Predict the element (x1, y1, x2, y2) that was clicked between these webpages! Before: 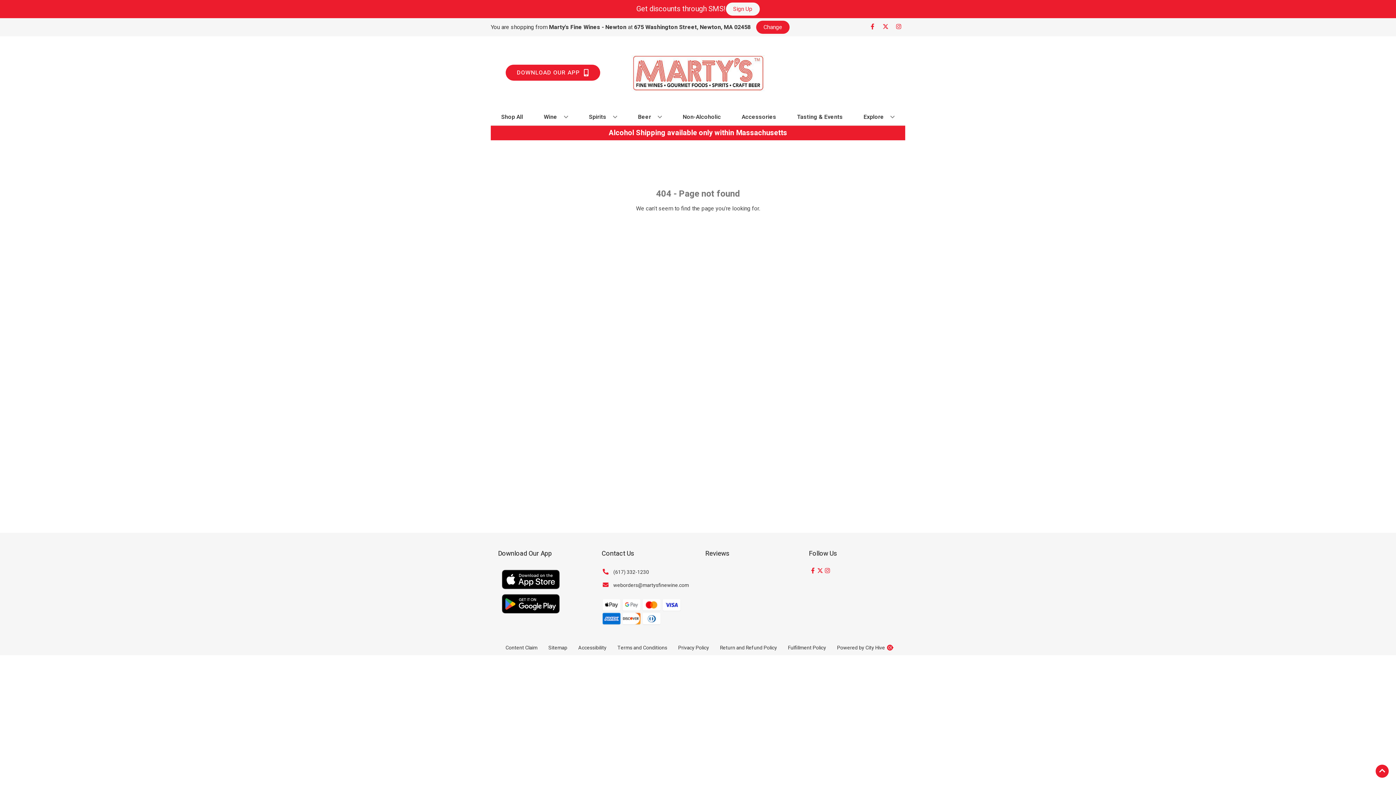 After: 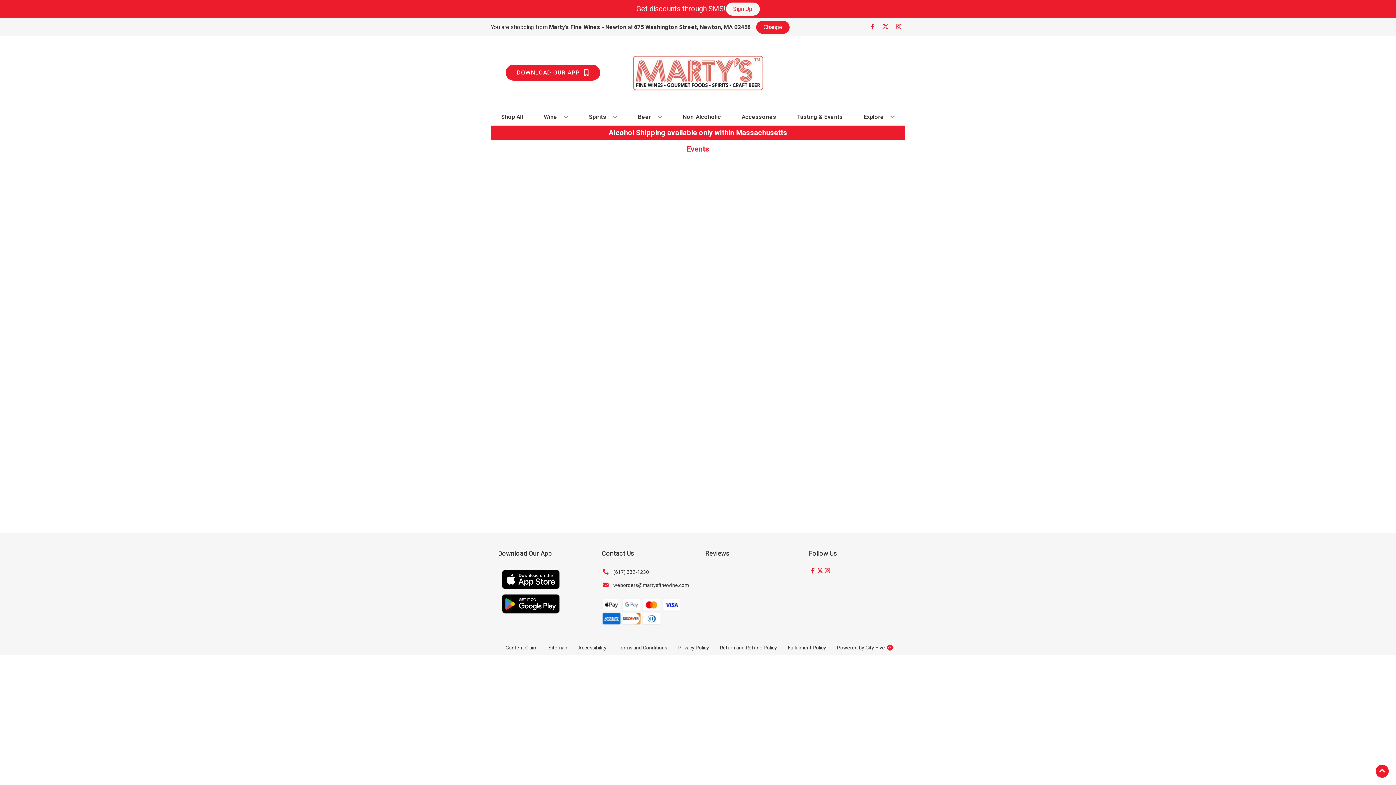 Action: label: Tasting & Events bbox: (794, 109, 845, 125)